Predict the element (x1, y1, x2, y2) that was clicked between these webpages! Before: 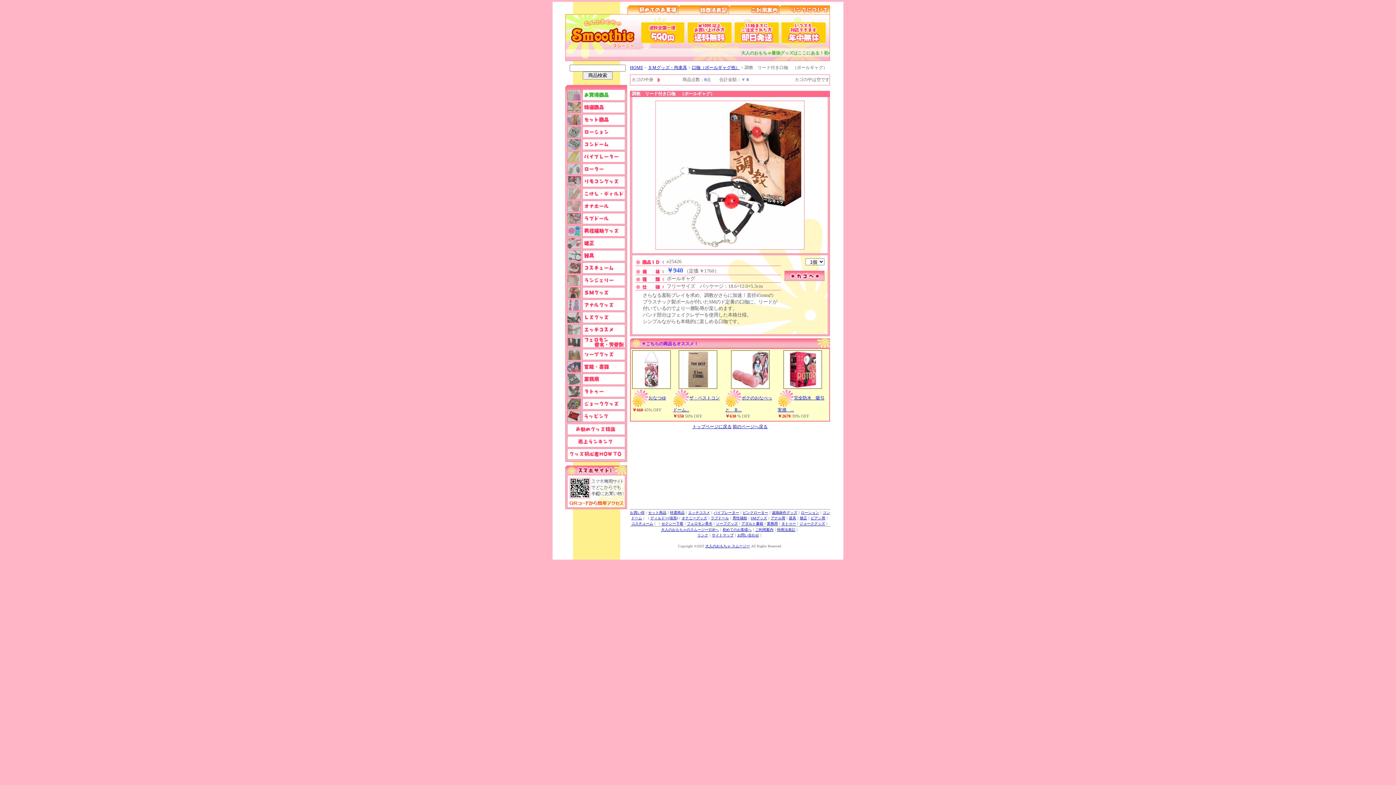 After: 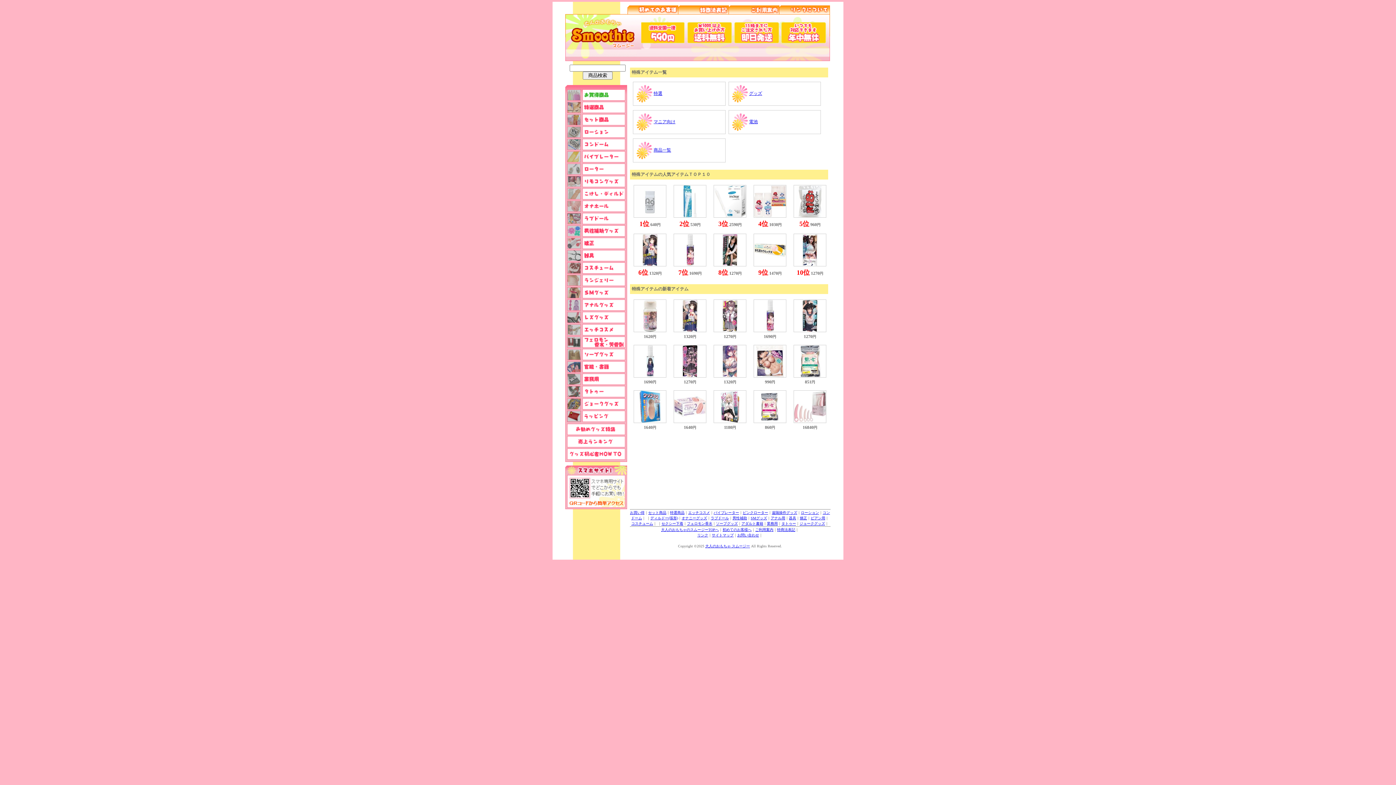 Action: label: 特選商品 bbox: (670, 510, 684, 514)